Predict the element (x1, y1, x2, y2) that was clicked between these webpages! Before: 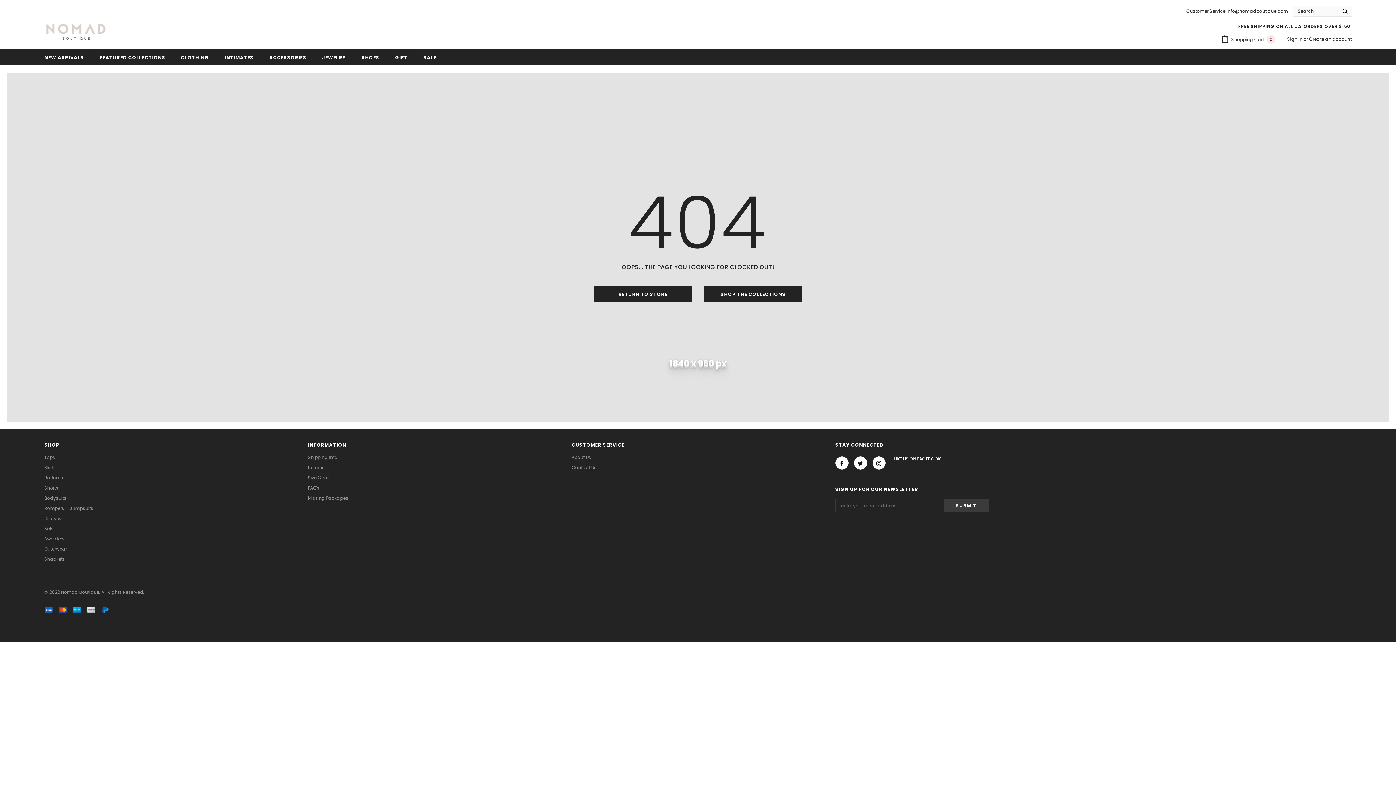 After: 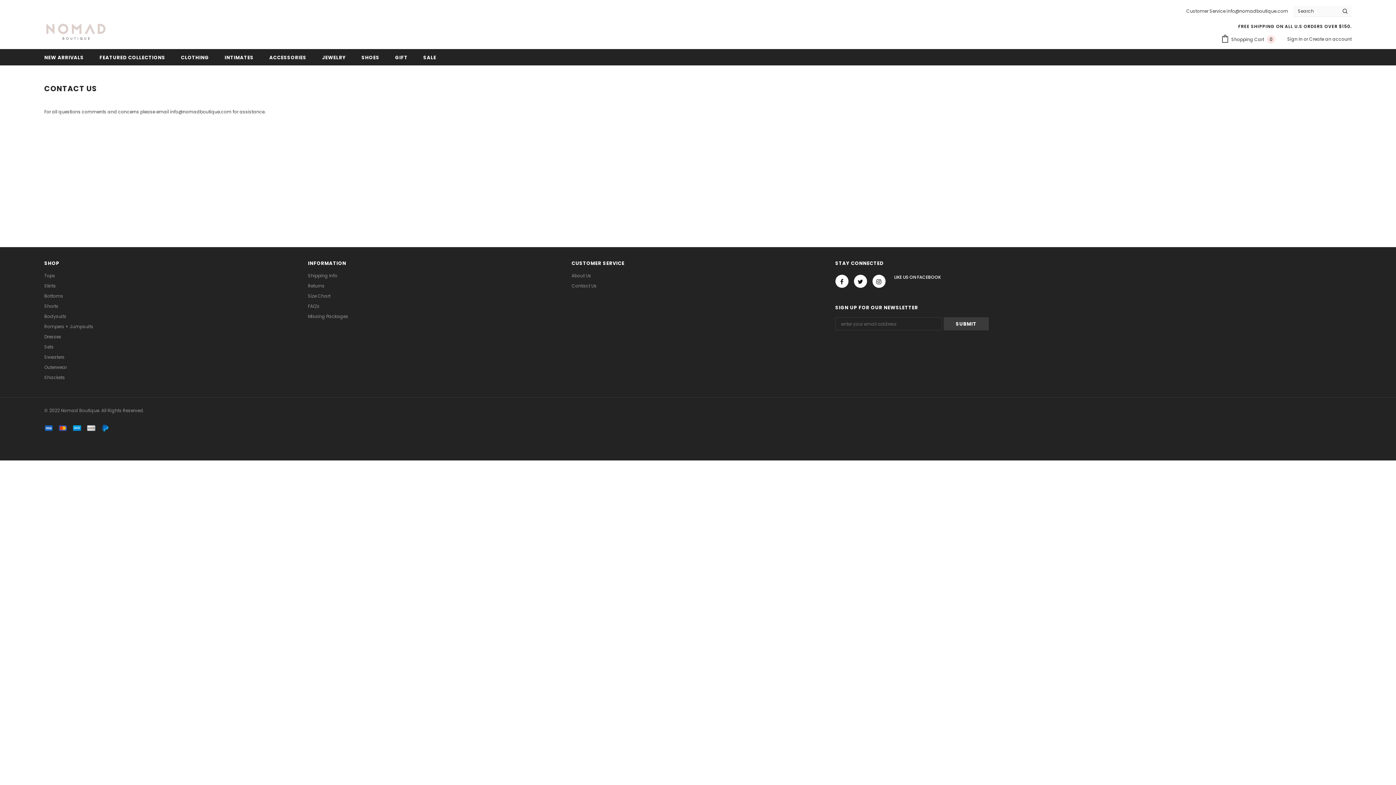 Action: bbox: (571, 462, 596, 473) label: Contact Us